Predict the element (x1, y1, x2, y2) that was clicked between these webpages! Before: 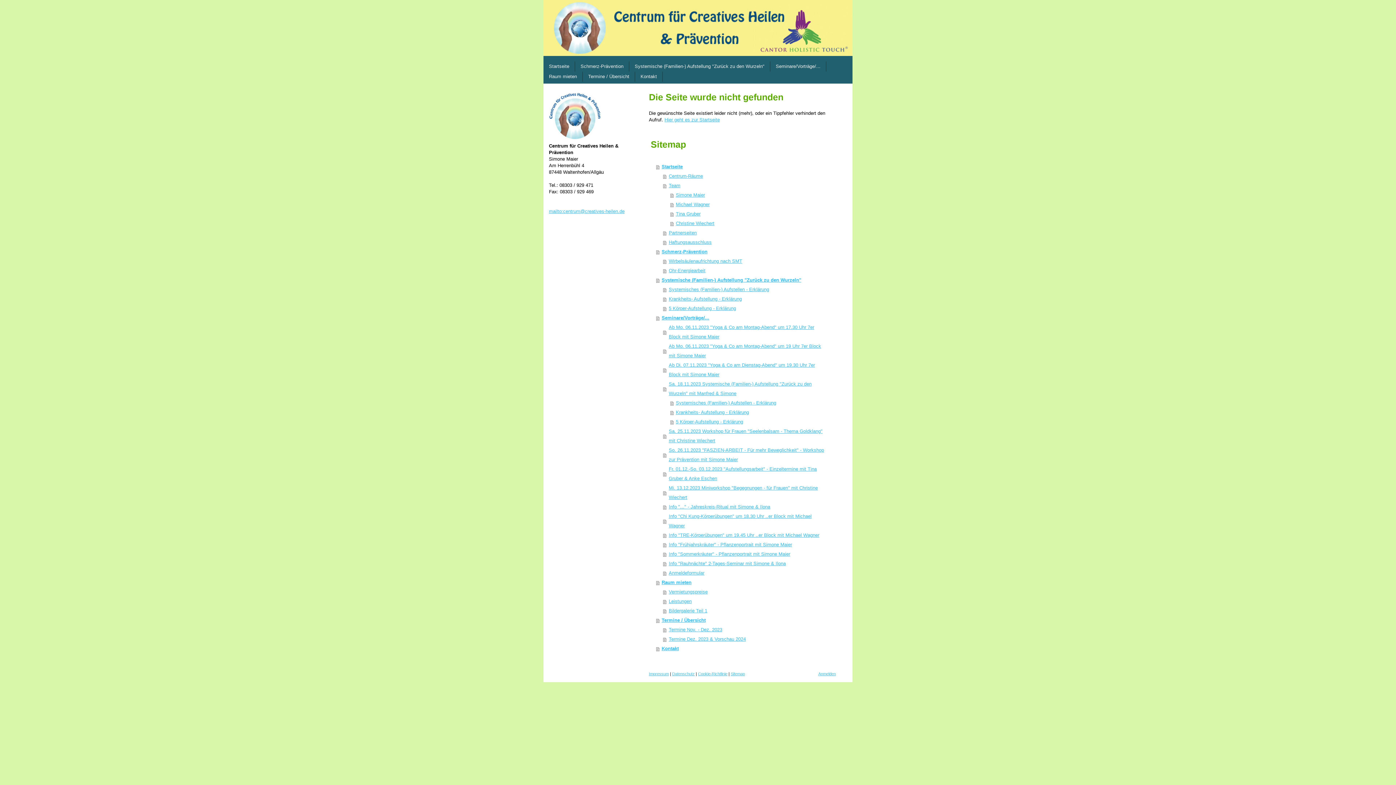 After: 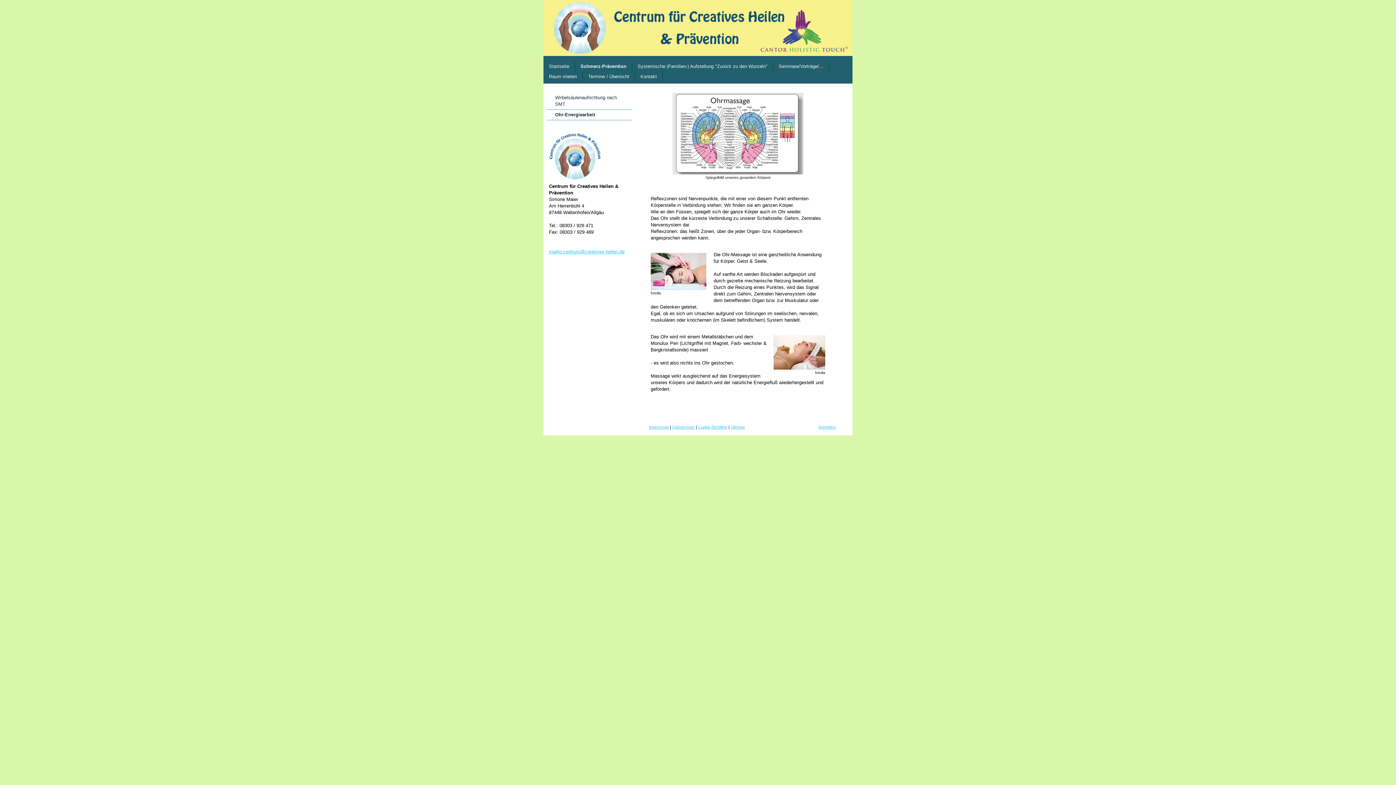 Action: label: Ohr-Energiearbeit bbox: (663, 266, 827, 275)